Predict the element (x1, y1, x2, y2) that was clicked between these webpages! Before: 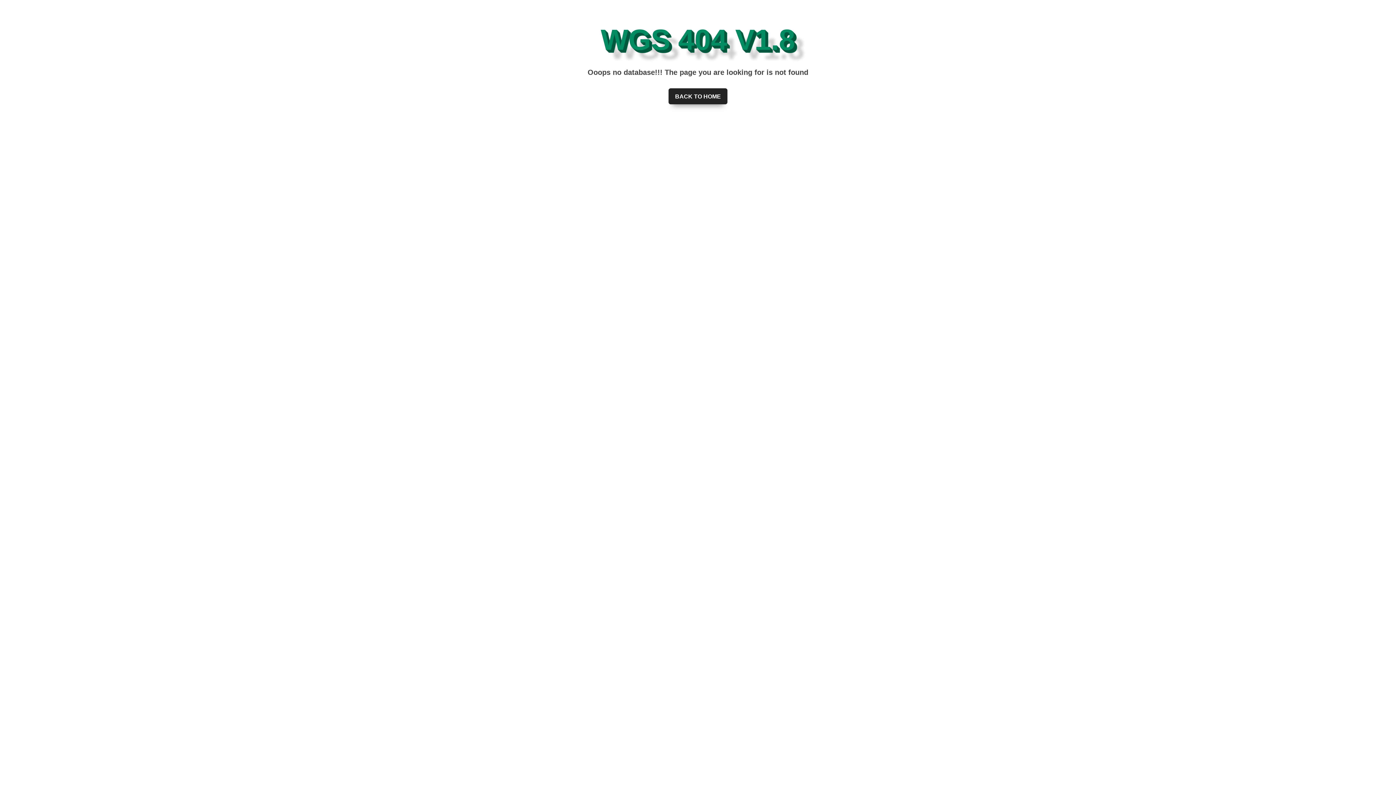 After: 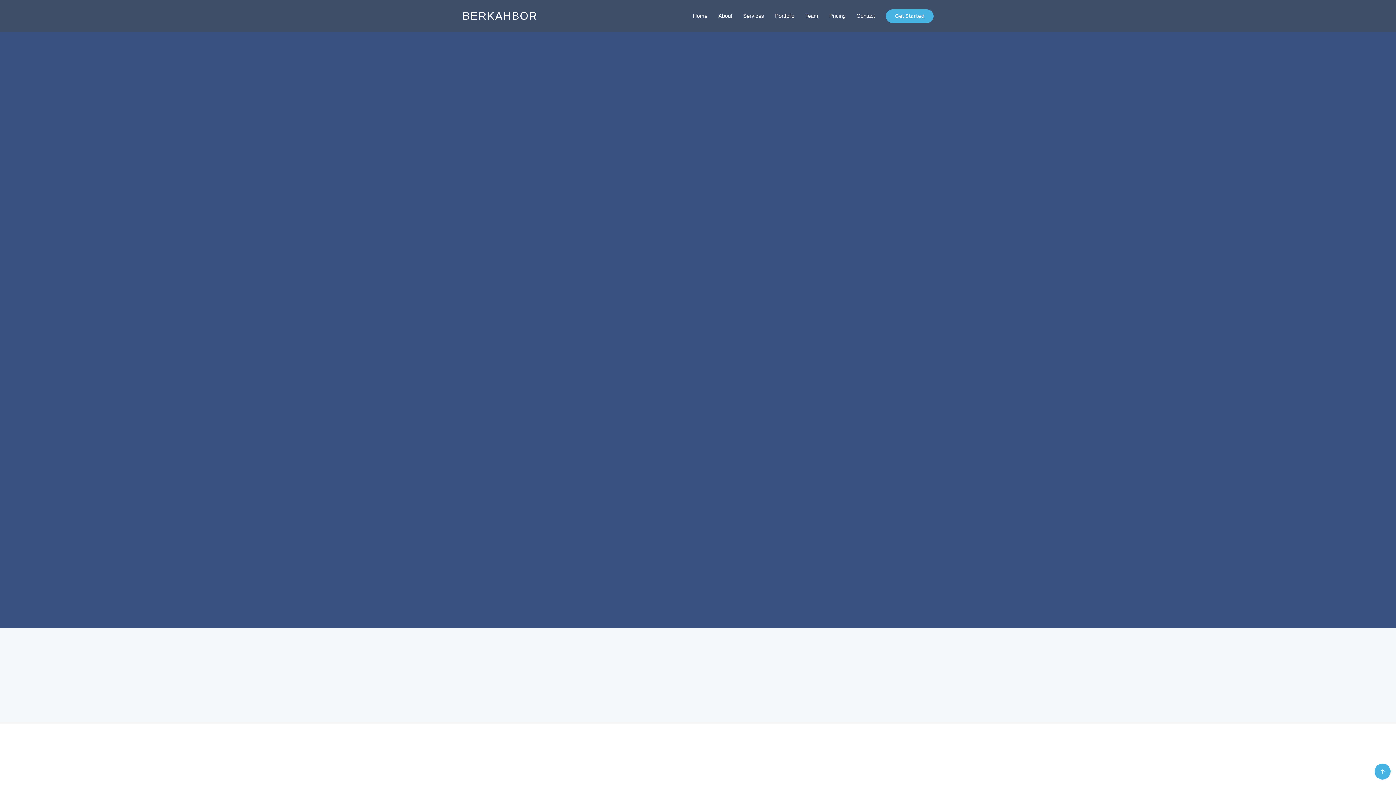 Action: label: BACK TO HOME bbox: (668, 88, 727, 104)